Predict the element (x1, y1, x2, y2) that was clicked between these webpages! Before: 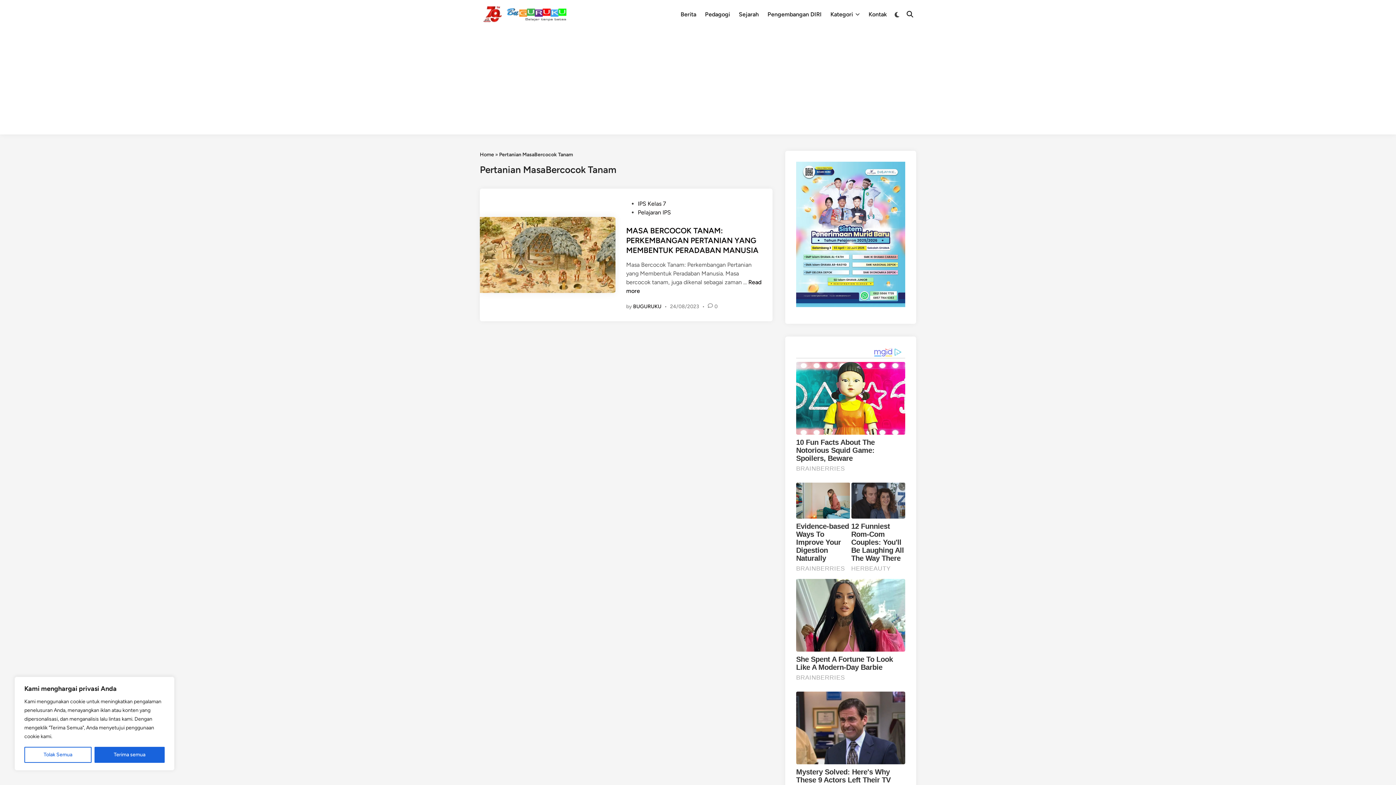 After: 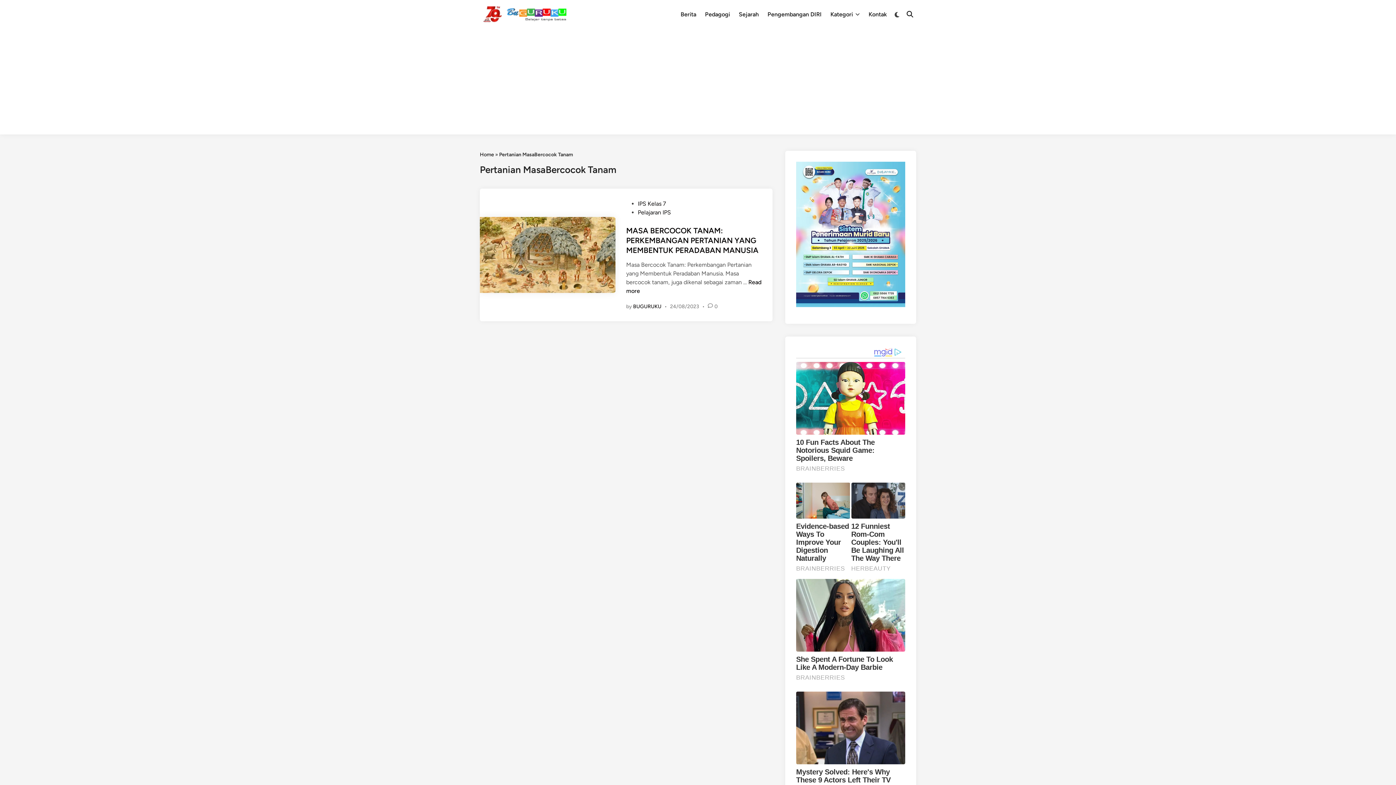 Action: bbox: (94, 747, 164, 763) label: Terima semua